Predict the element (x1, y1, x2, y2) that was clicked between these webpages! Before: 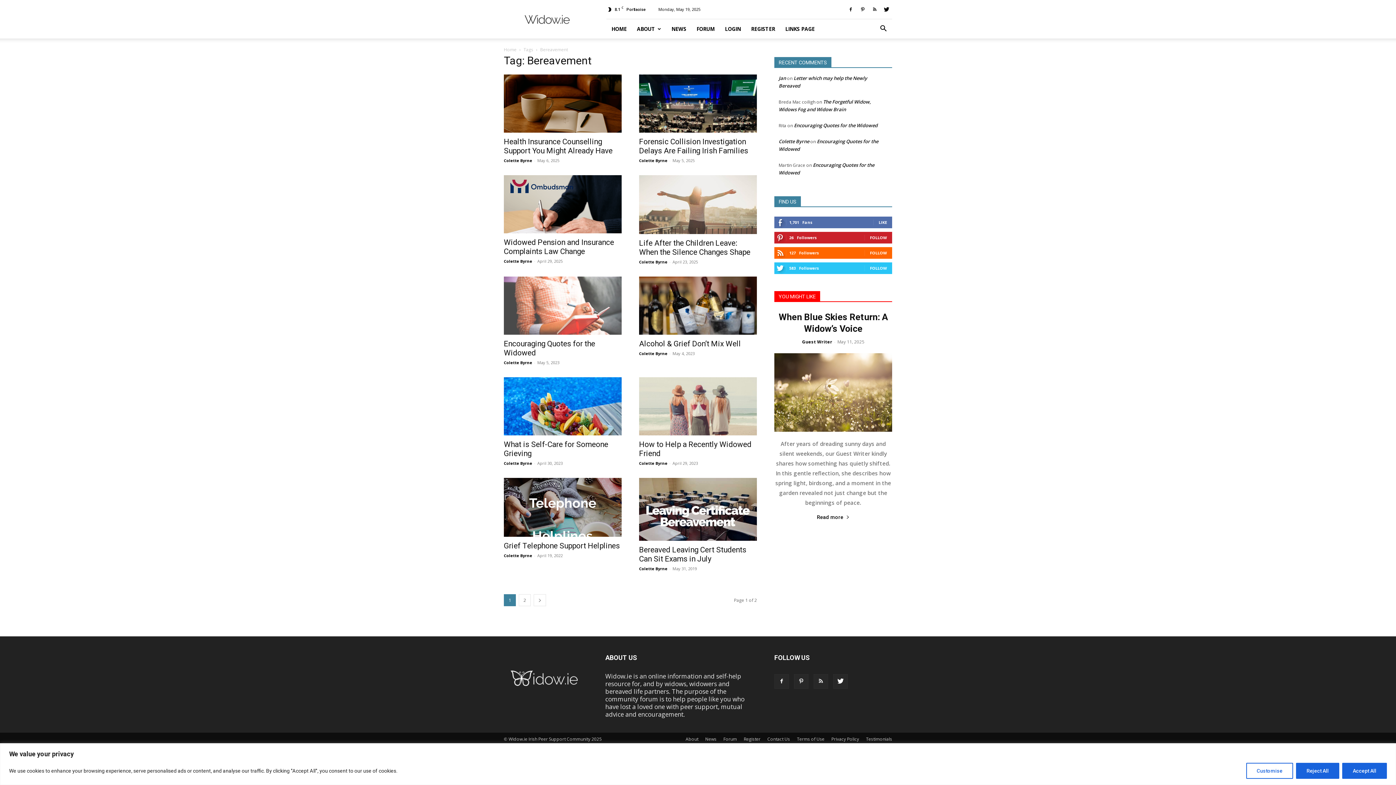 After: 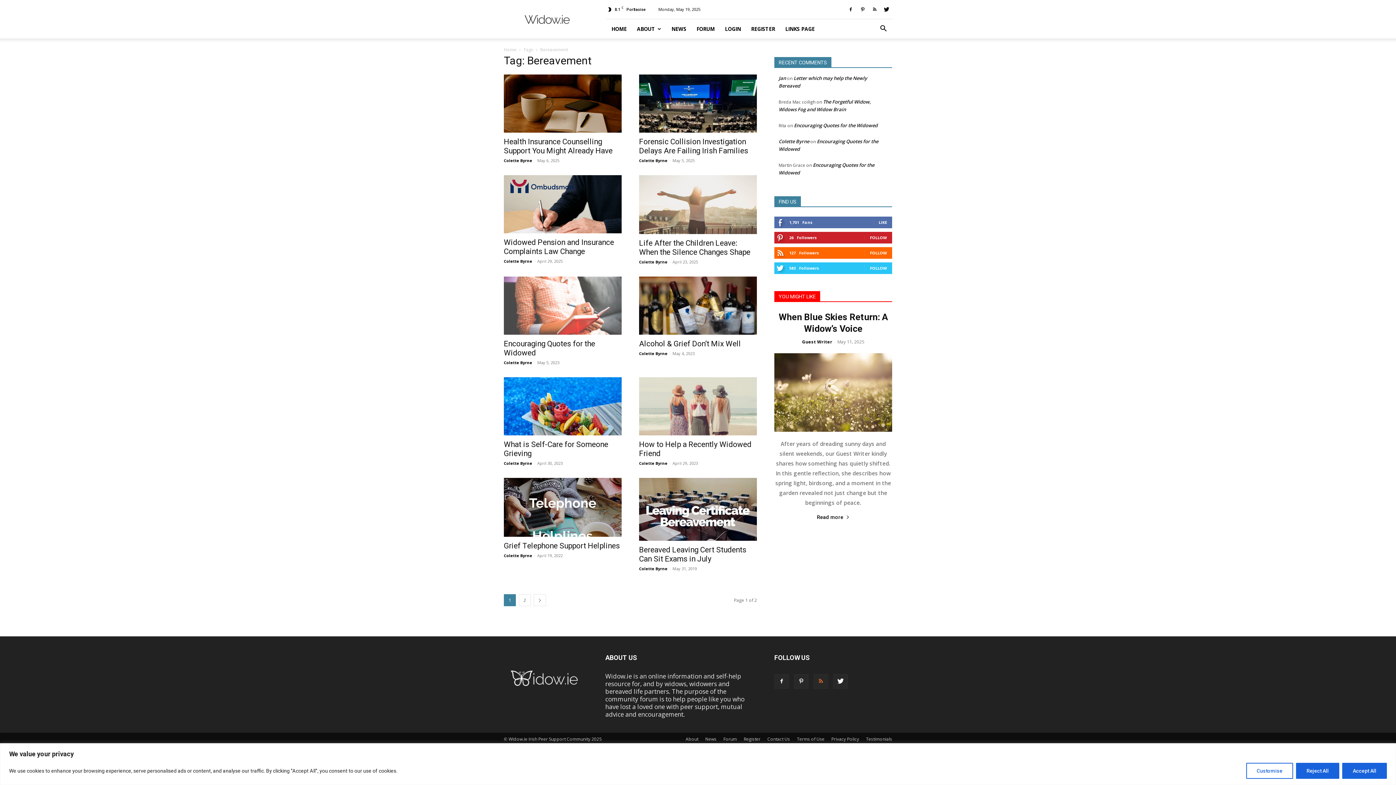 Action: bbox: (813, 674, 828, 689)